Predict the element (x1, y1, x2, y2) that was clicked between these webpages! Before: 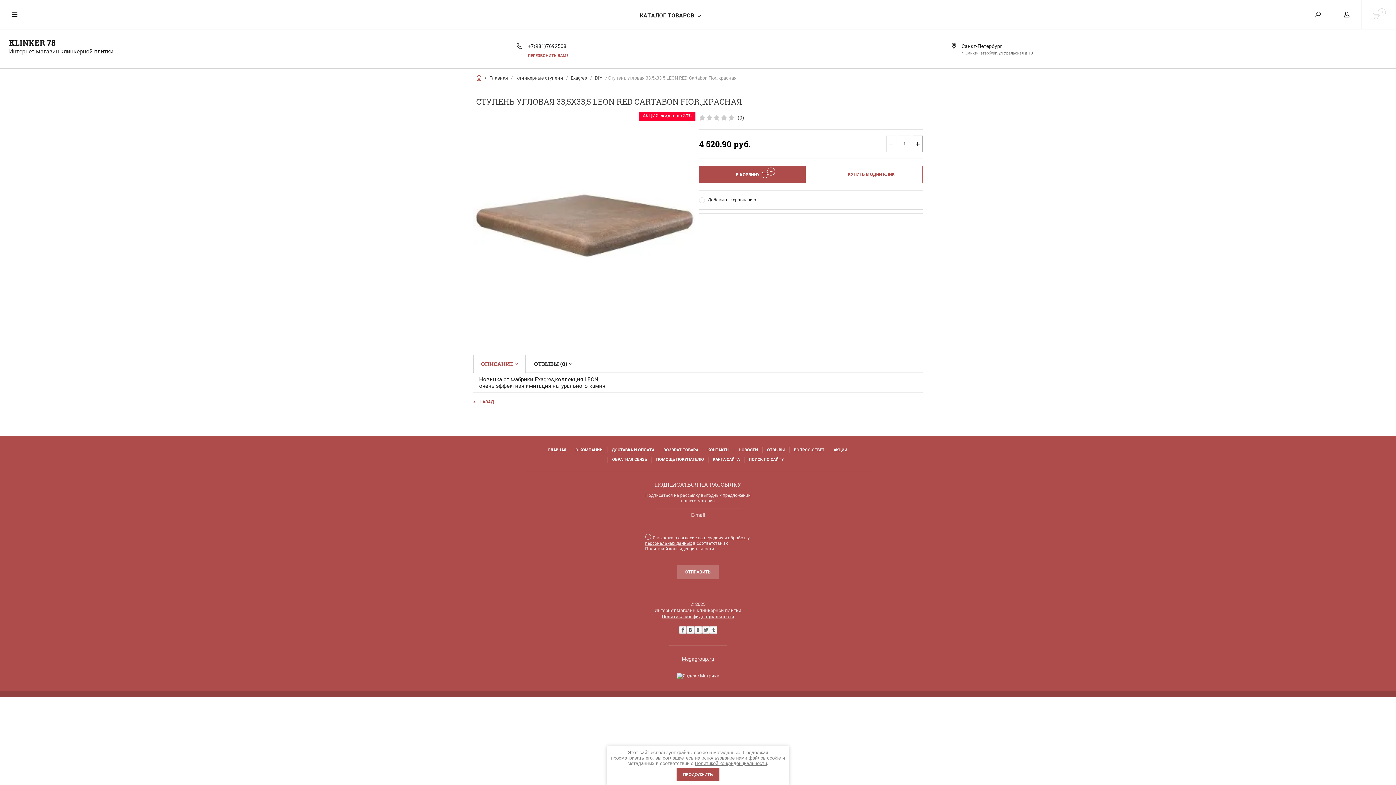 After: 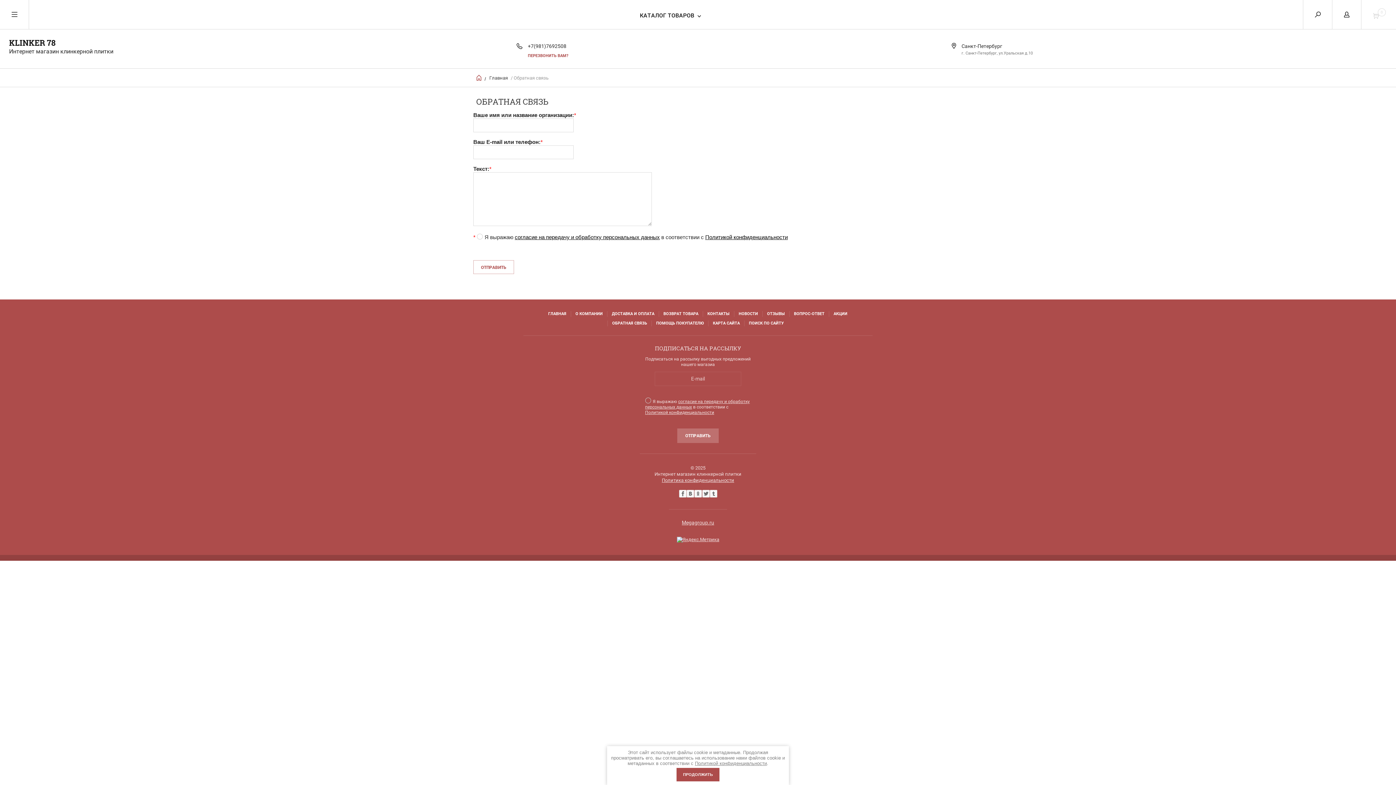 Action: label: ОБРАТНАЯ СВЯЗЬ bbox: (612, 456, 647, 462)